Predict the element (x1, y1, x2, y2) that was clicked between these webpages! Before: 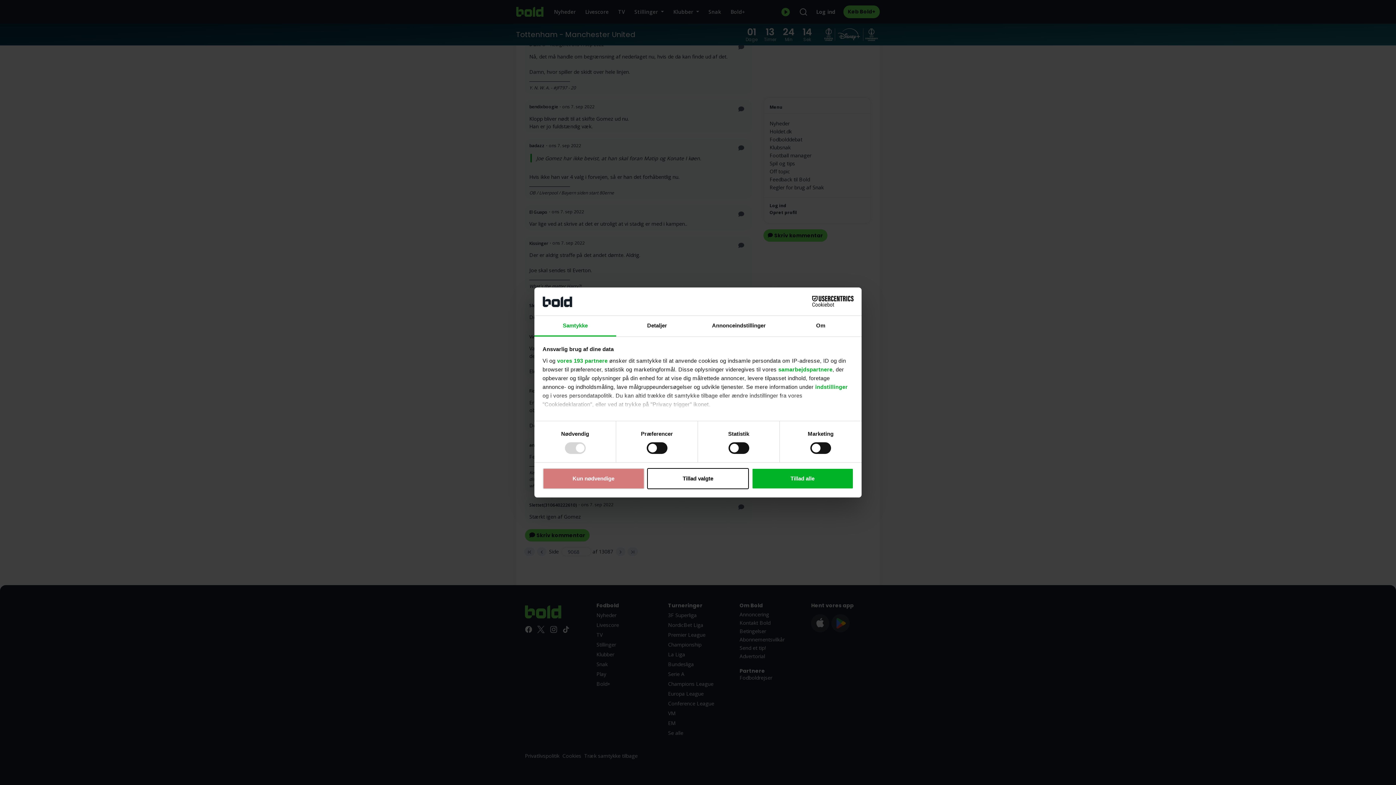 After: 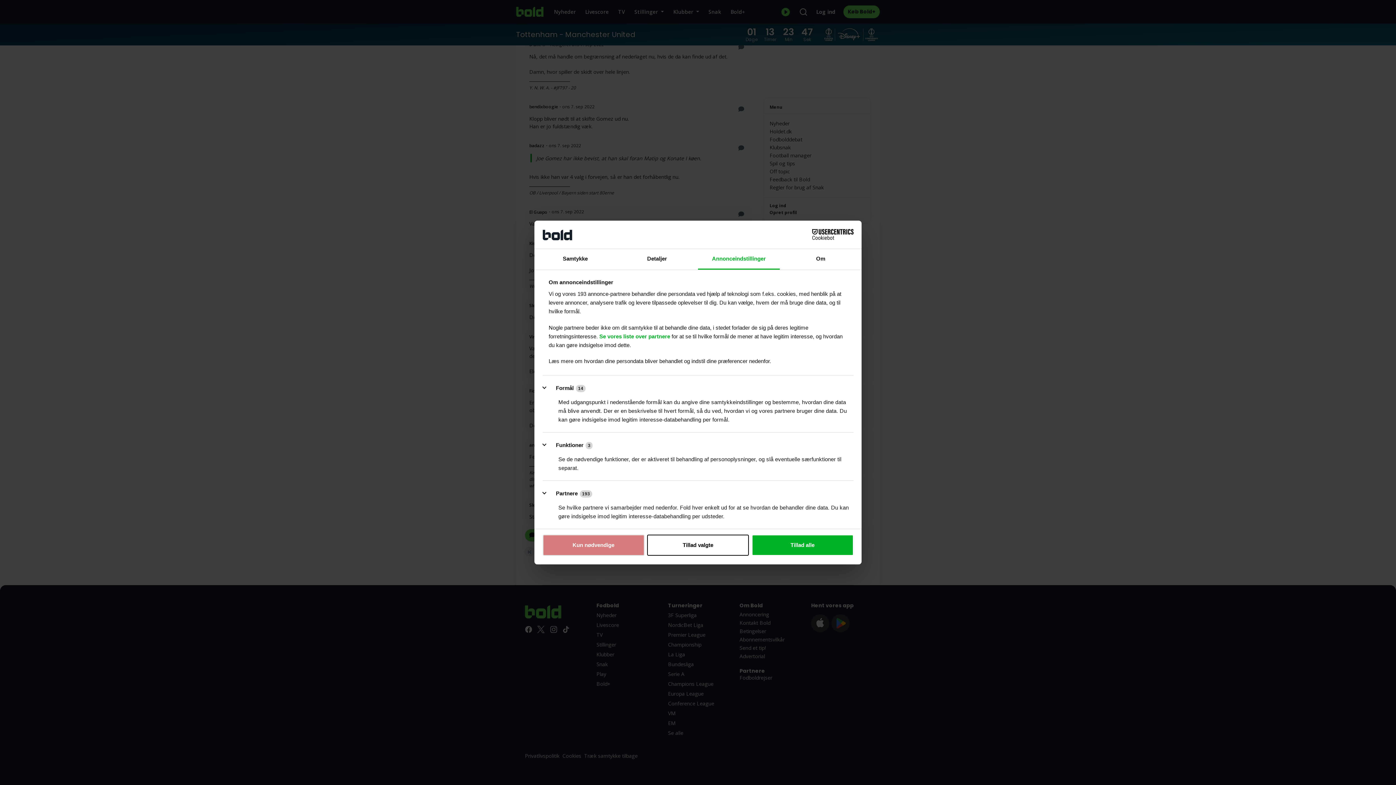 Action: bbox: (698, 315, 780, 336) label: Annonceindstillinger